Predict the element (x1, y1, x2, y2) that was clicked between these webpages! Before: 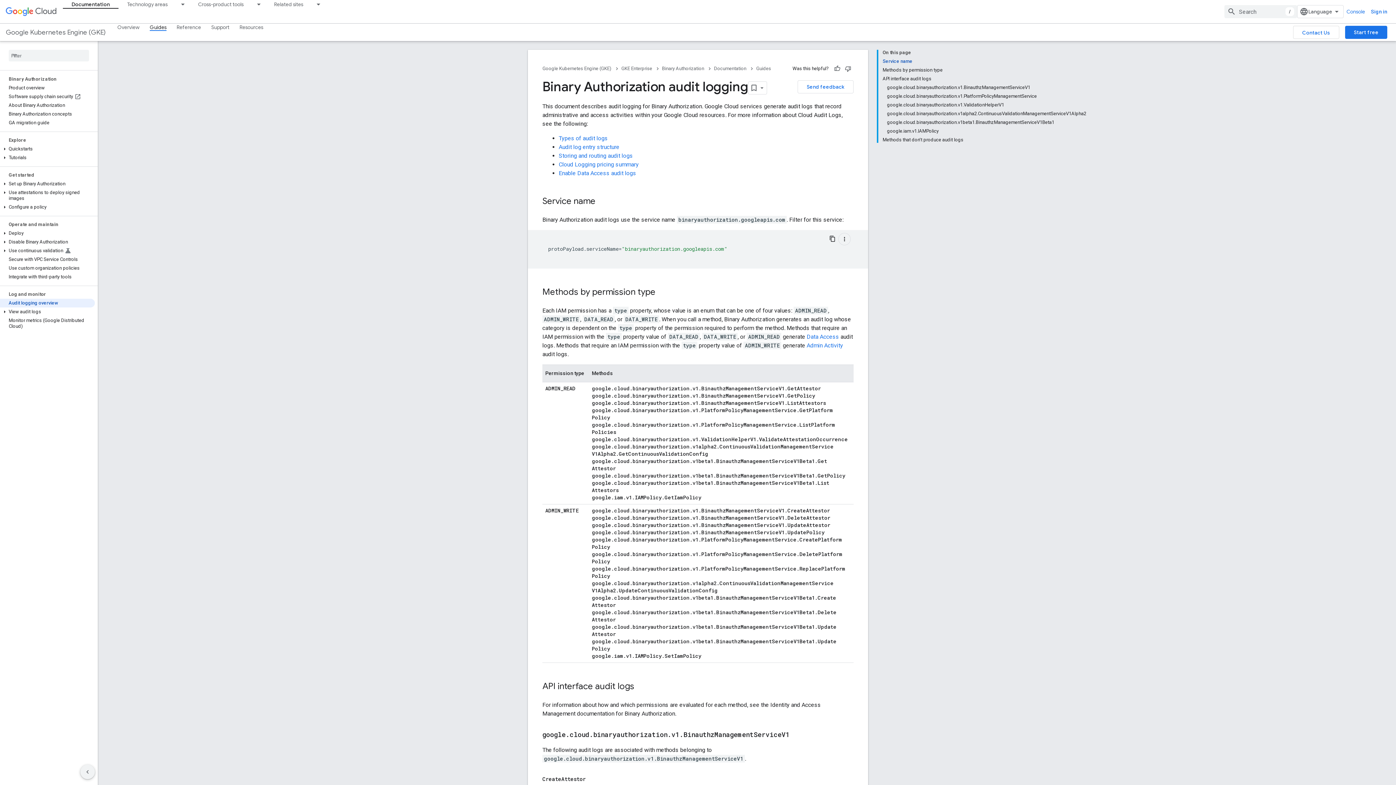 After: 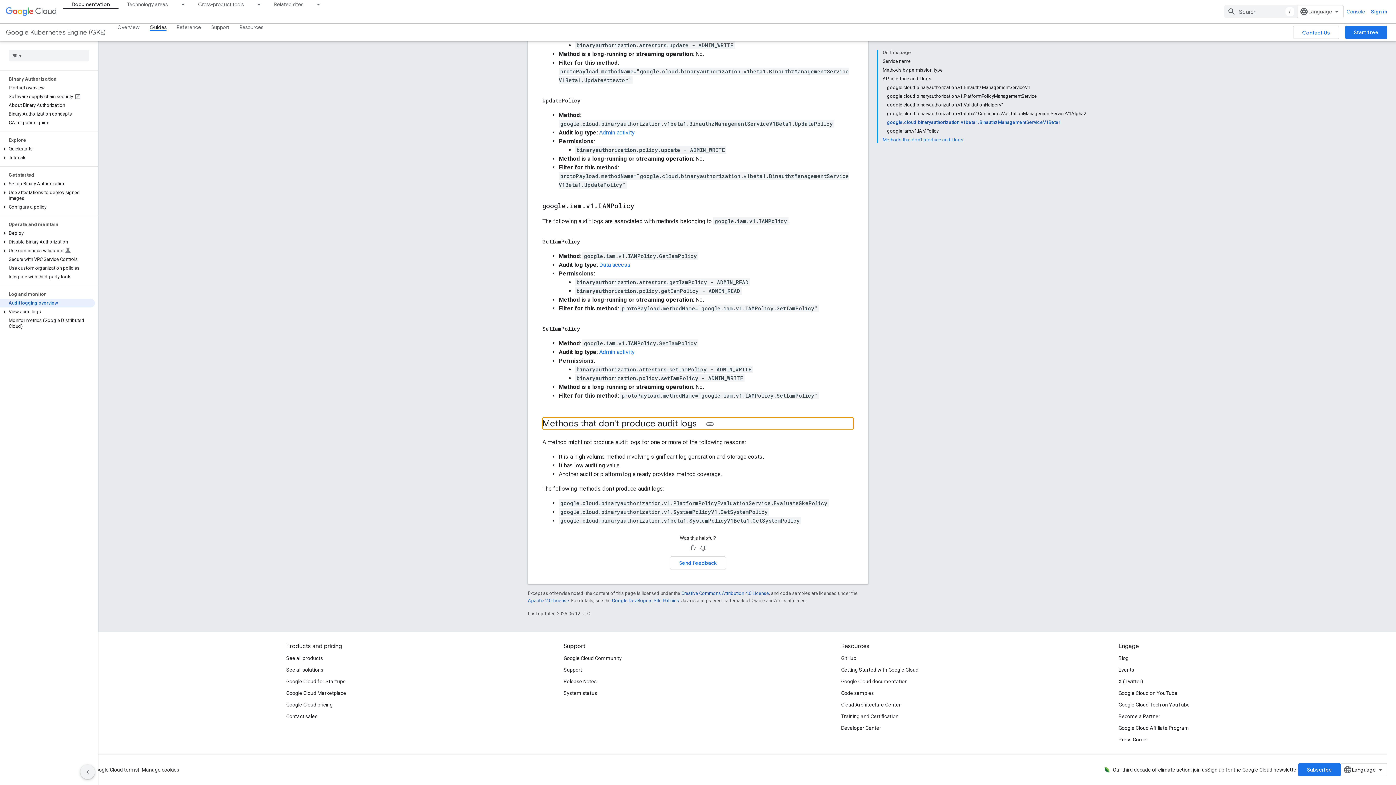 Action: bbox: (882, 135, 1086, 142) label: Methods that don't produce audit logs